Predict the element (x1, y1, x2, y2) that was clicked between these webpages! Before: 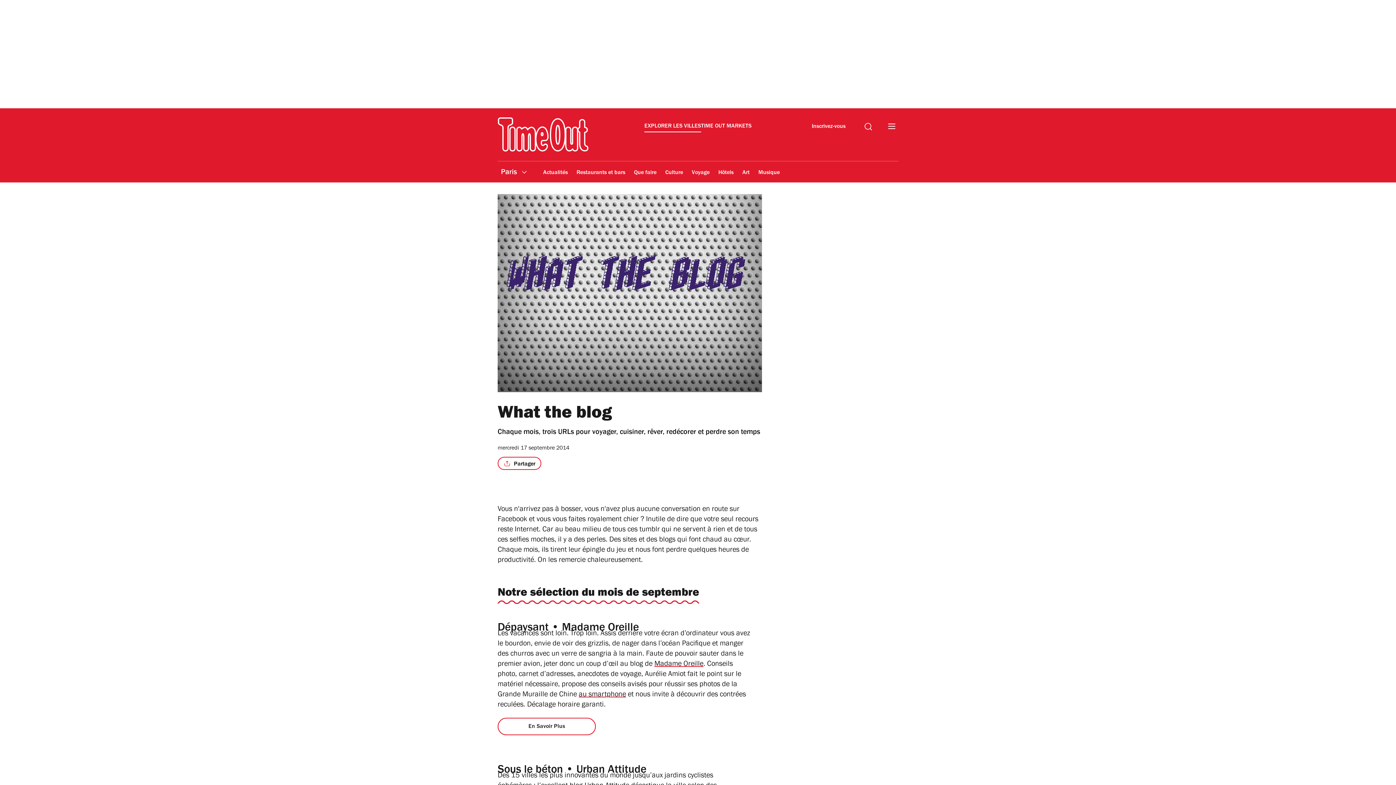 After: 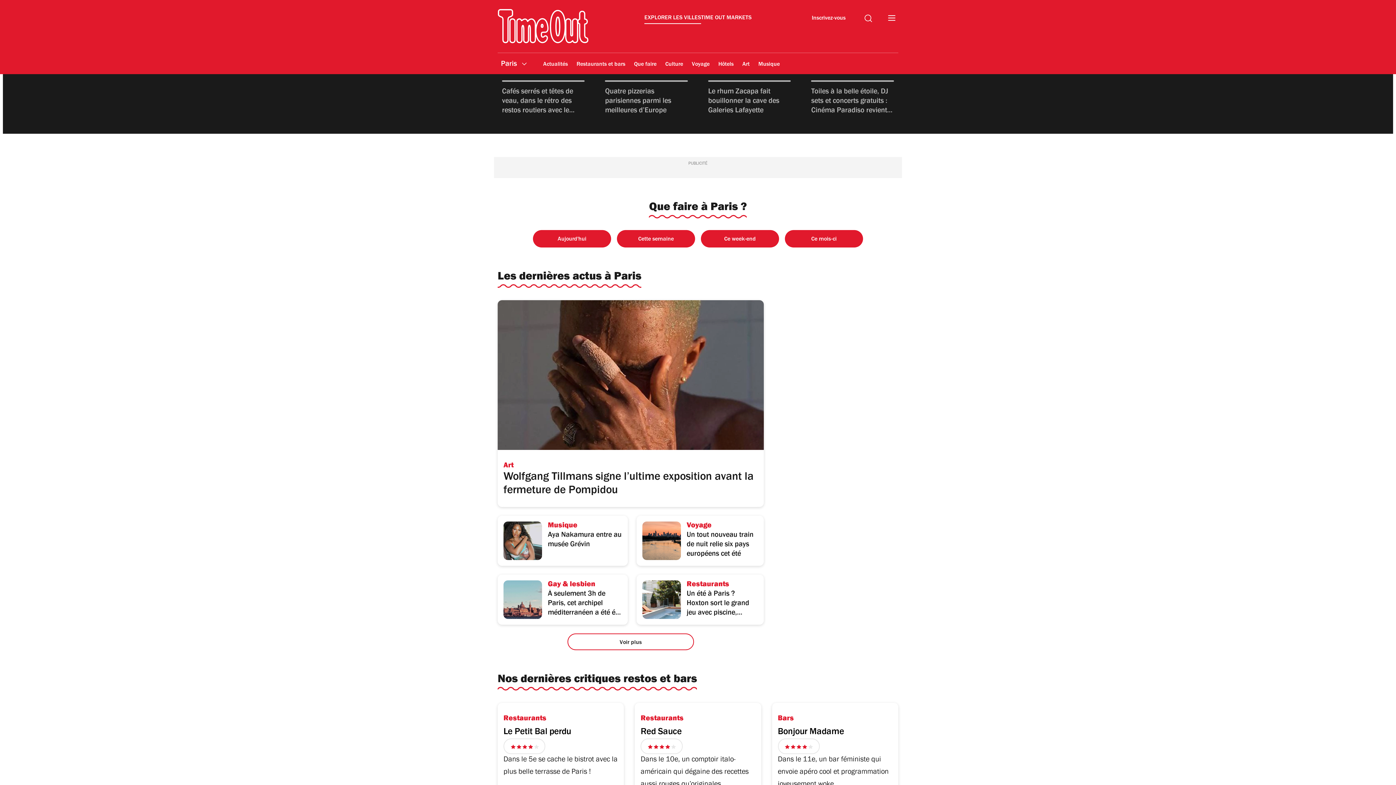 Action: bbox: (497, 117, 588, 152)